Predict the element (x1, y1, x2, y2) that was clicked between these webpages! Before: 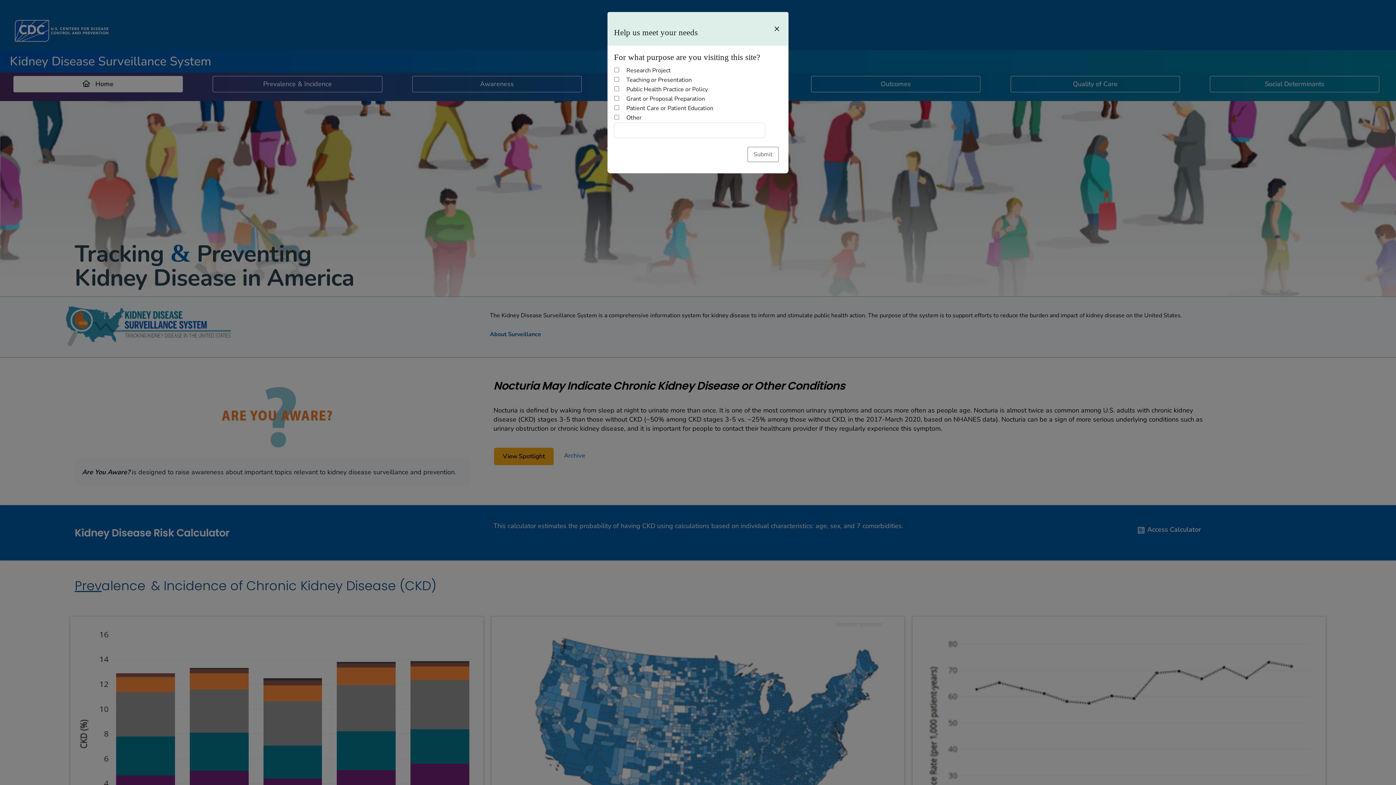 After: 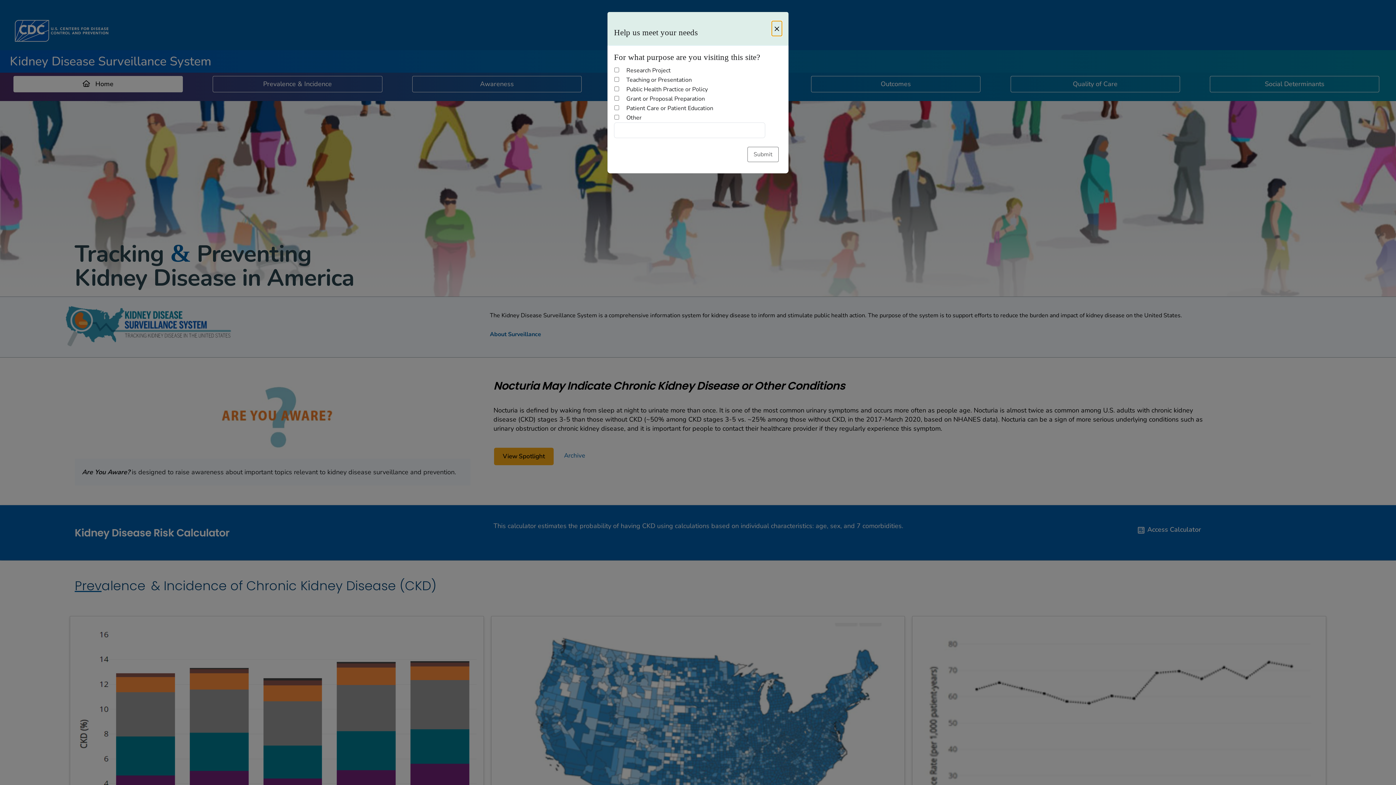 Action: bbox: (772, 21, 782, 35) label: Close